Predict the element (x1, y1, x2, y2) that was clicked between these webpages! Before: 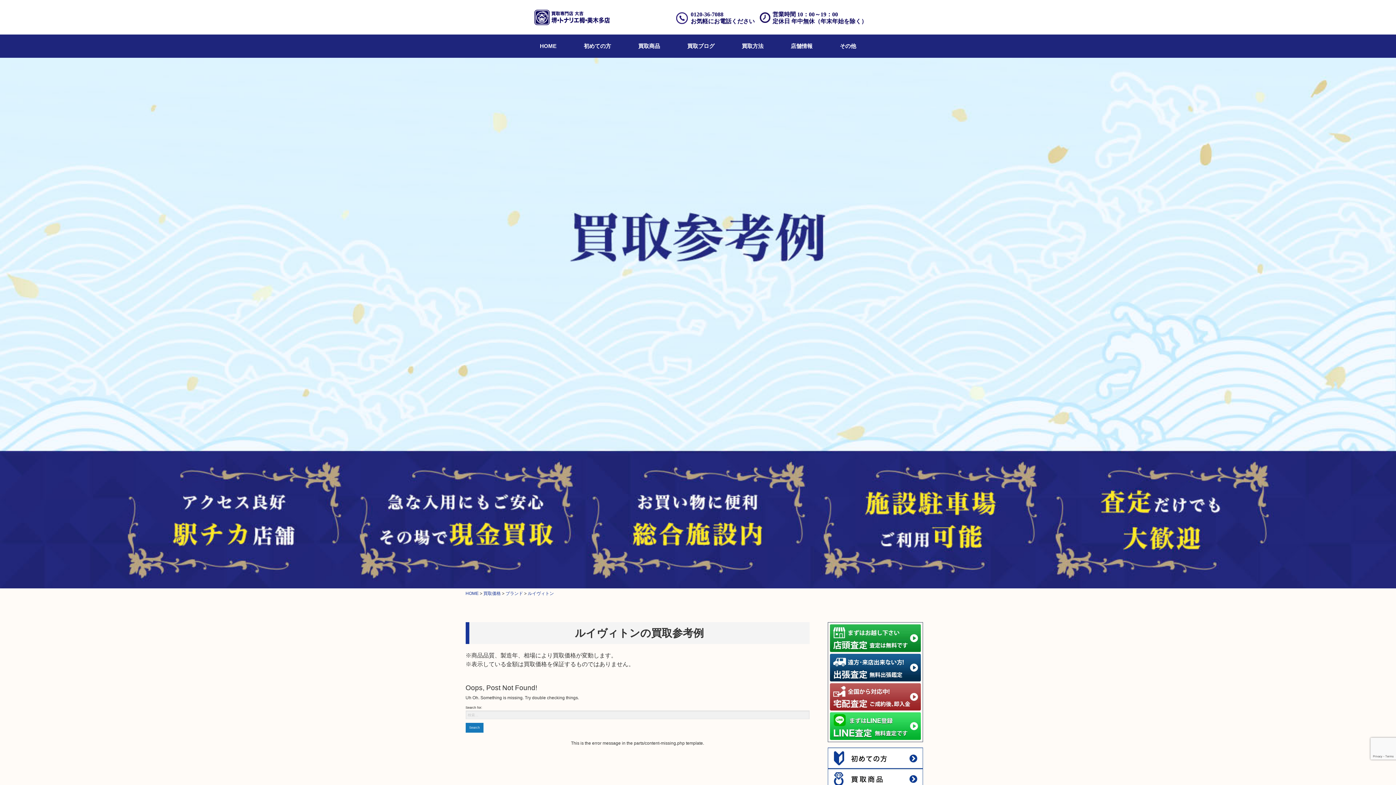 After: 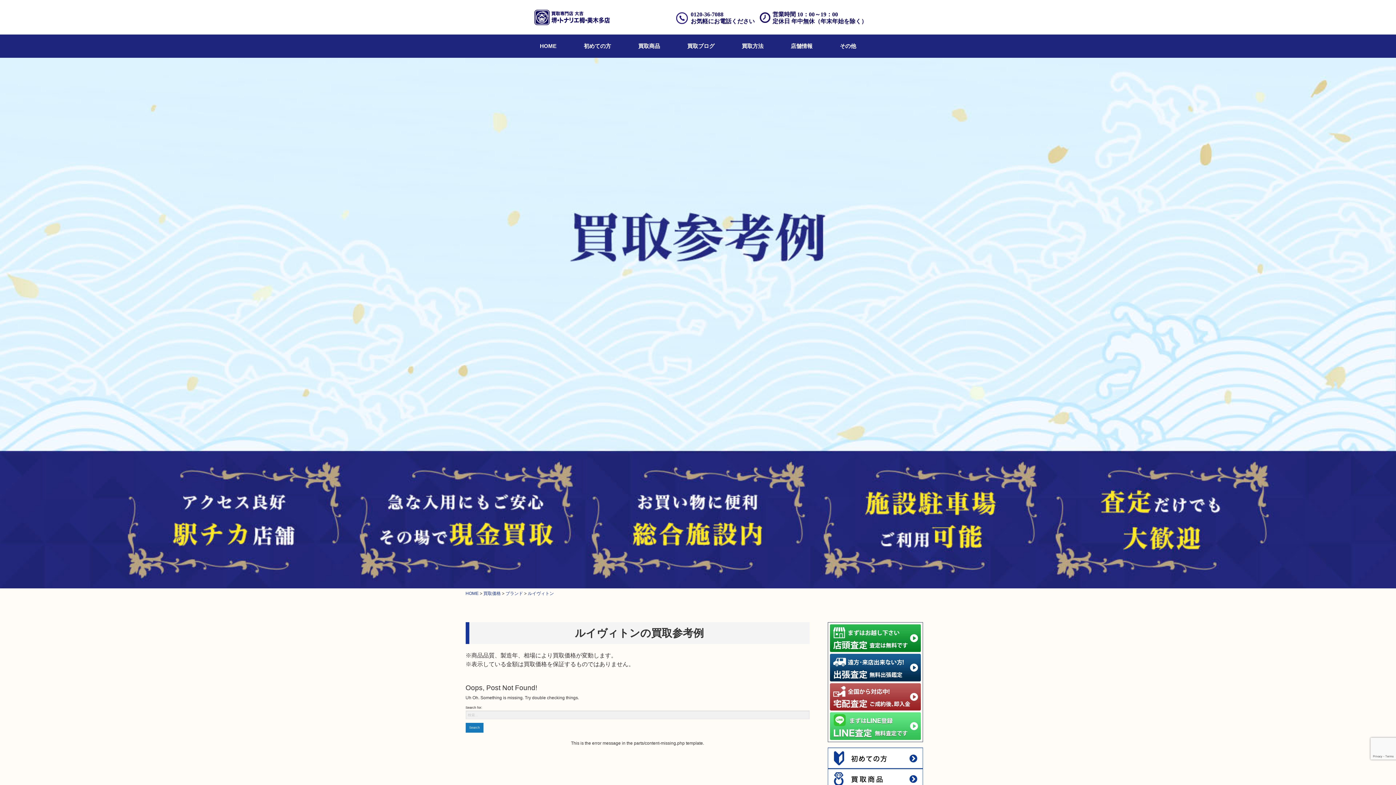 Action: bbox: (830, 723, 920, 728)